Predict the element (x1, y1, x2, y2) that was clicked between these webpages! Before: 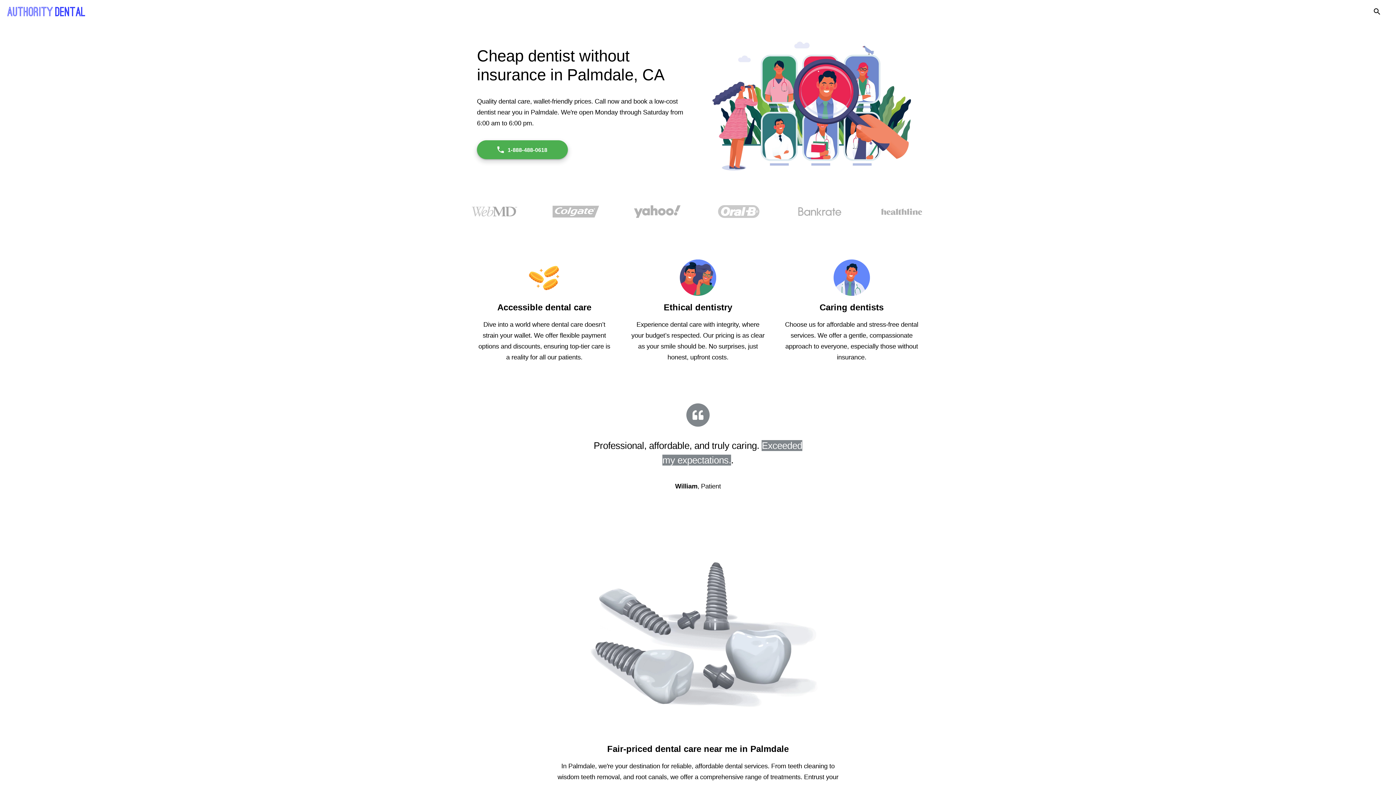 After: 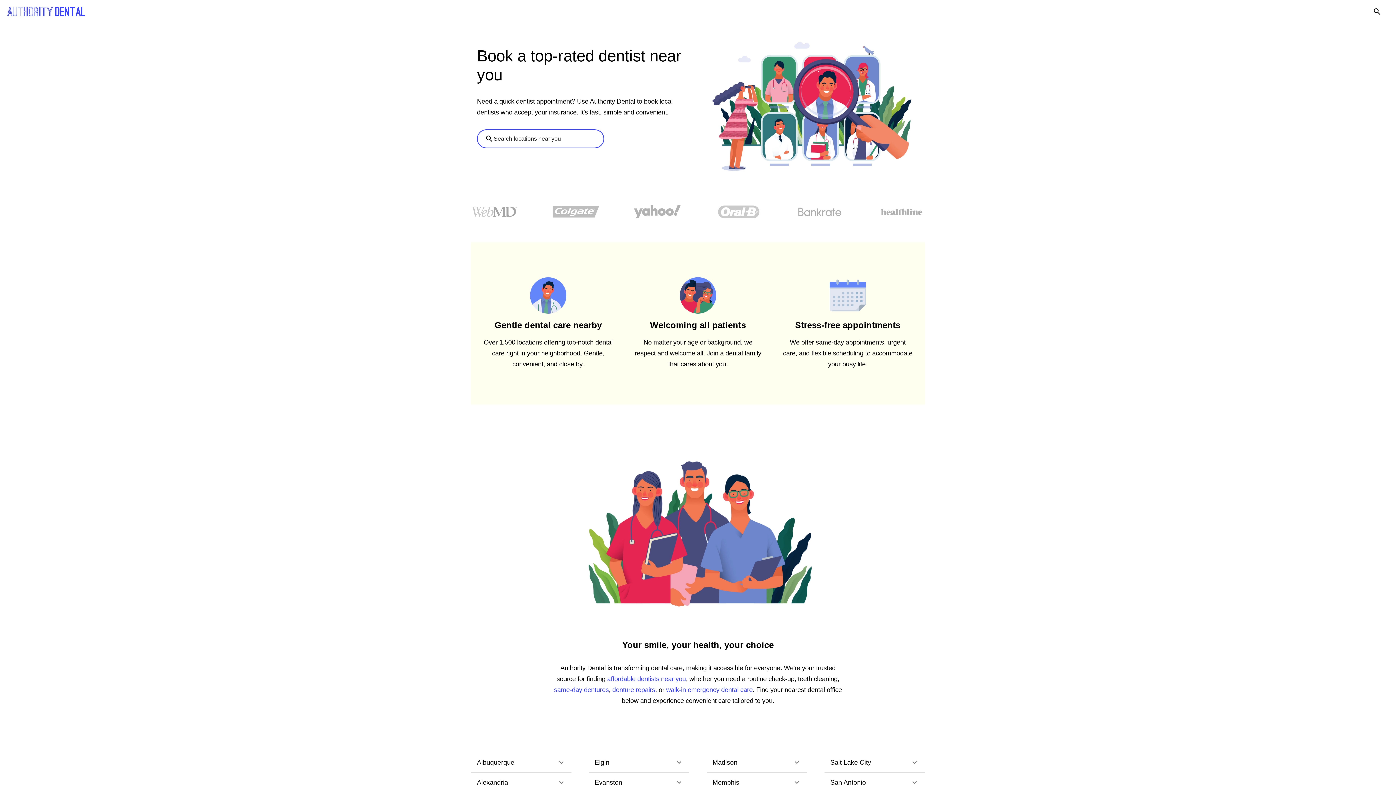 Action: bbox: (7, 0, 85, 23)